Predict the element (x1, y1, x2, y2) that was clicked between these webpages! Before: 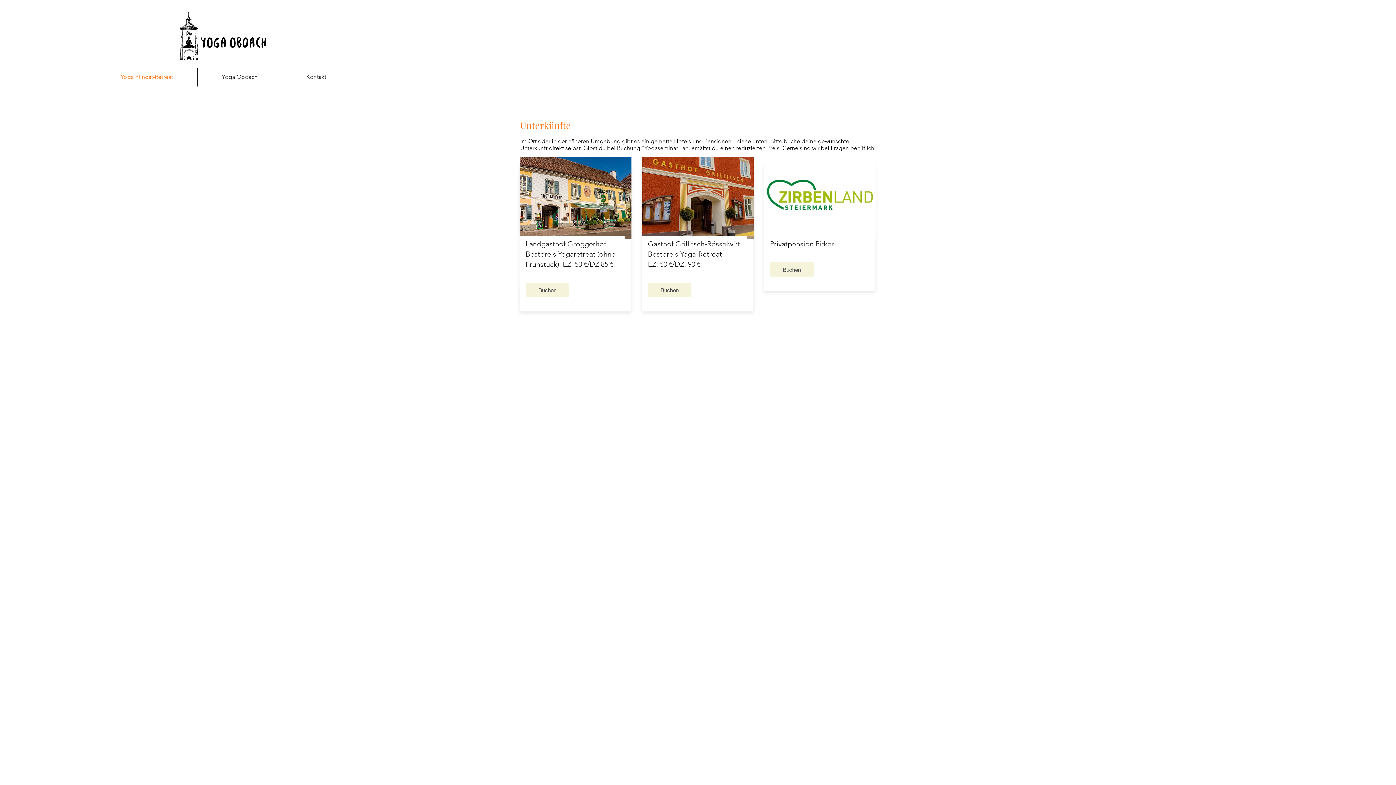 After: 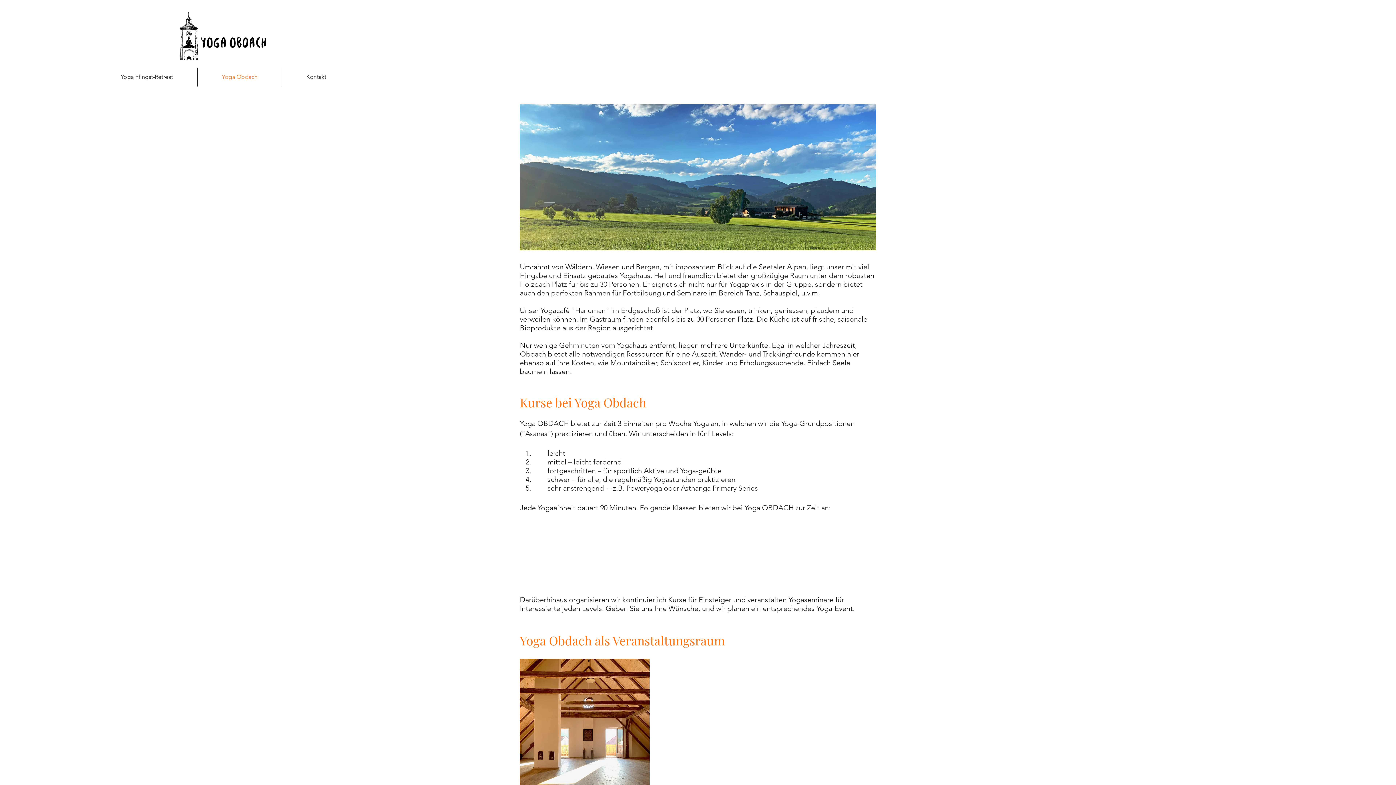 Action: label: Kontakt bbox: (282, 67, 350, 86)